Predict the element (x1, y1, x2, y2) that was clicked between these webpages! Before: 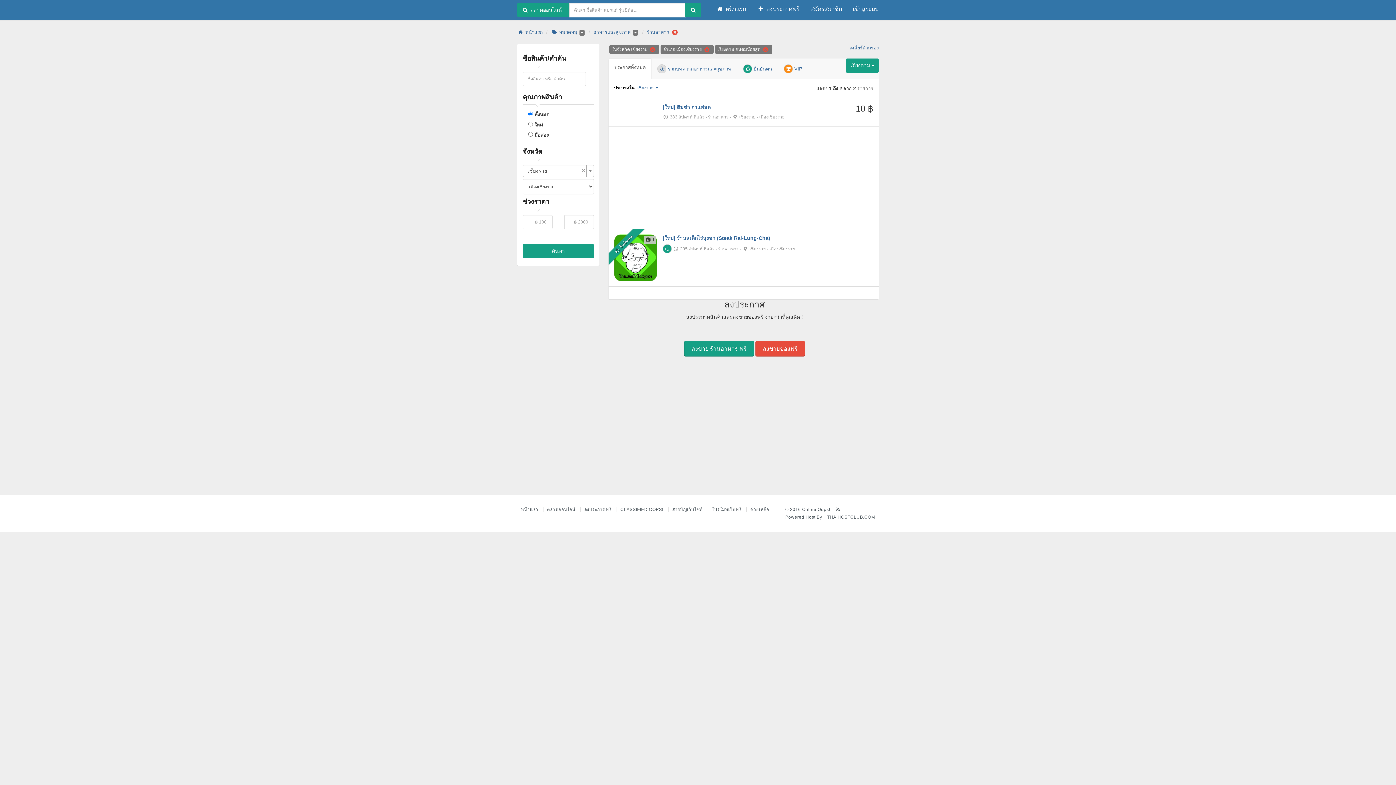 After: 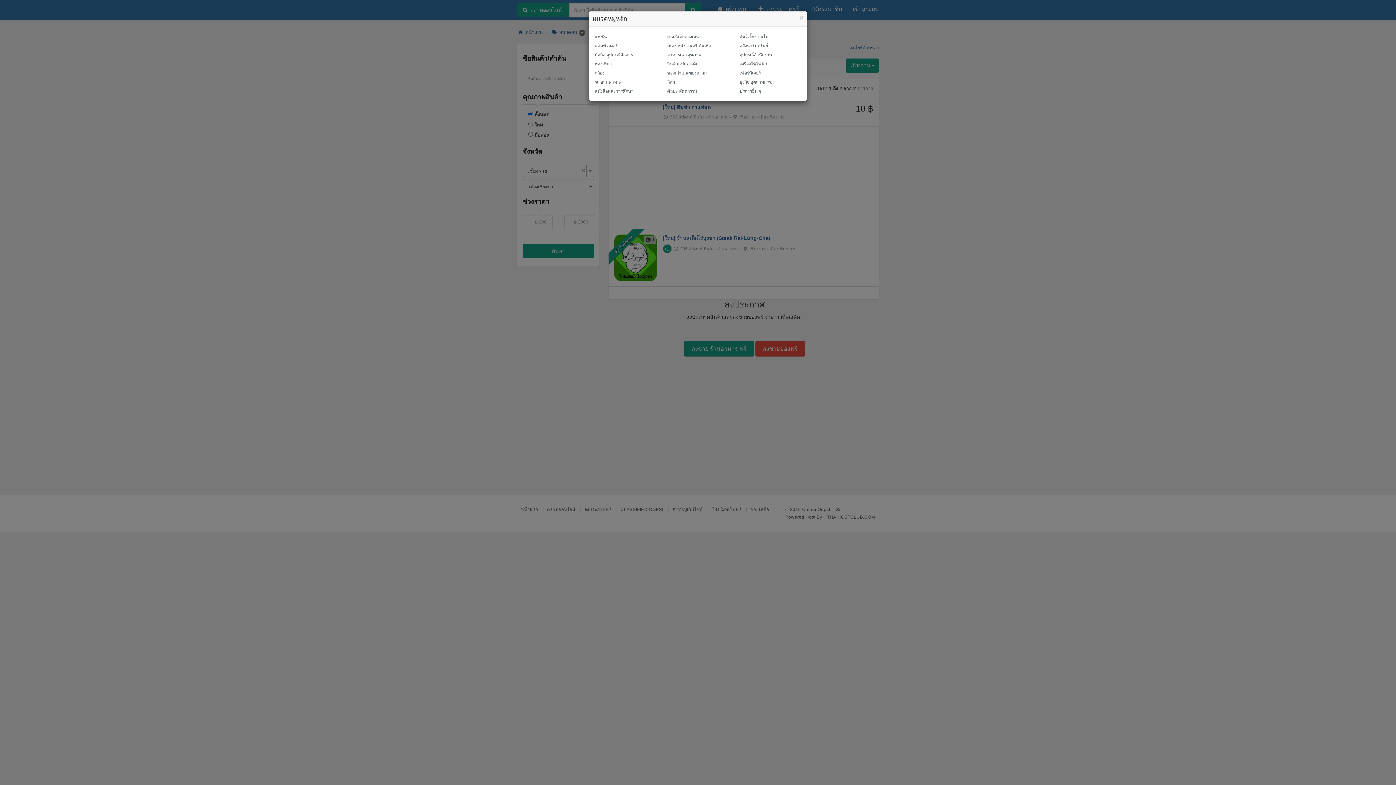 Action: bbox: (577, 29, 585, 34) label:  